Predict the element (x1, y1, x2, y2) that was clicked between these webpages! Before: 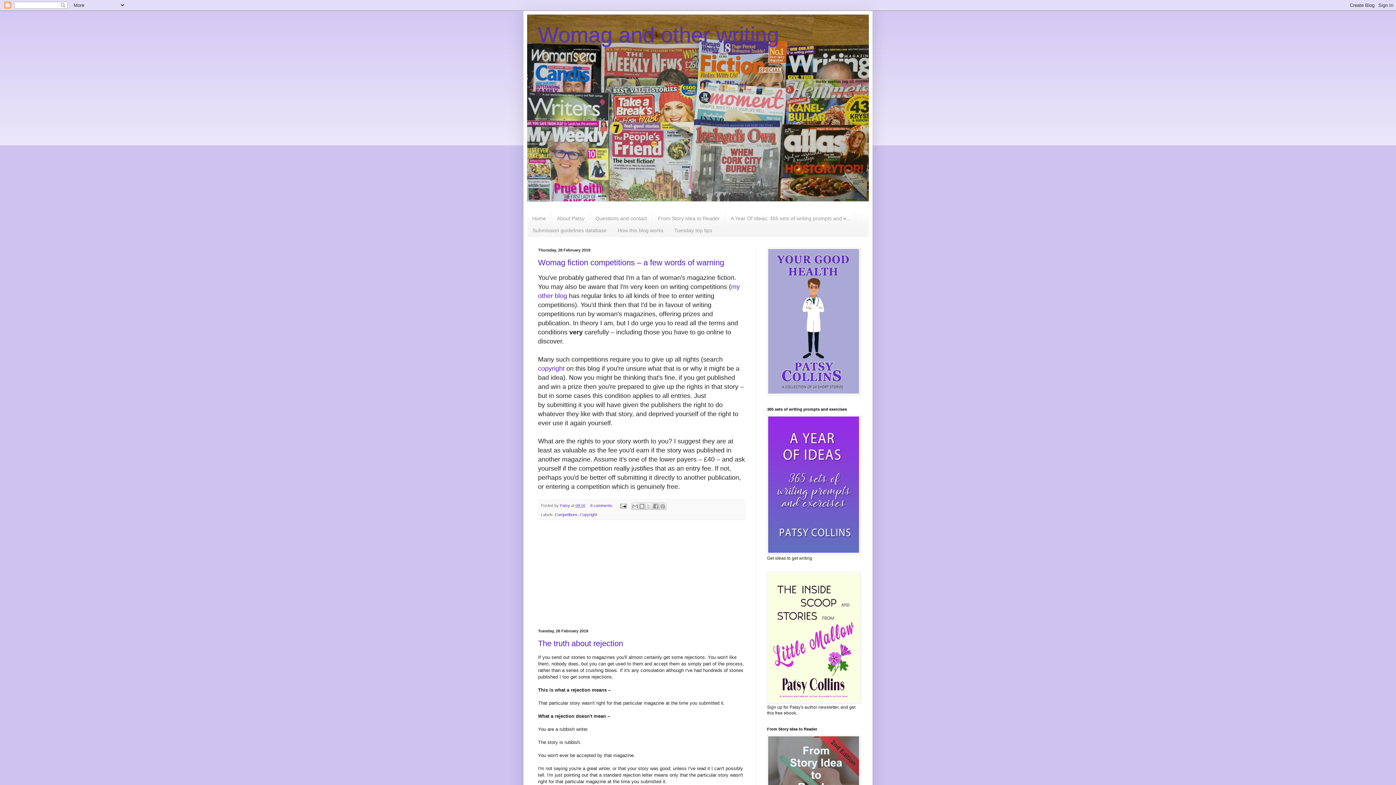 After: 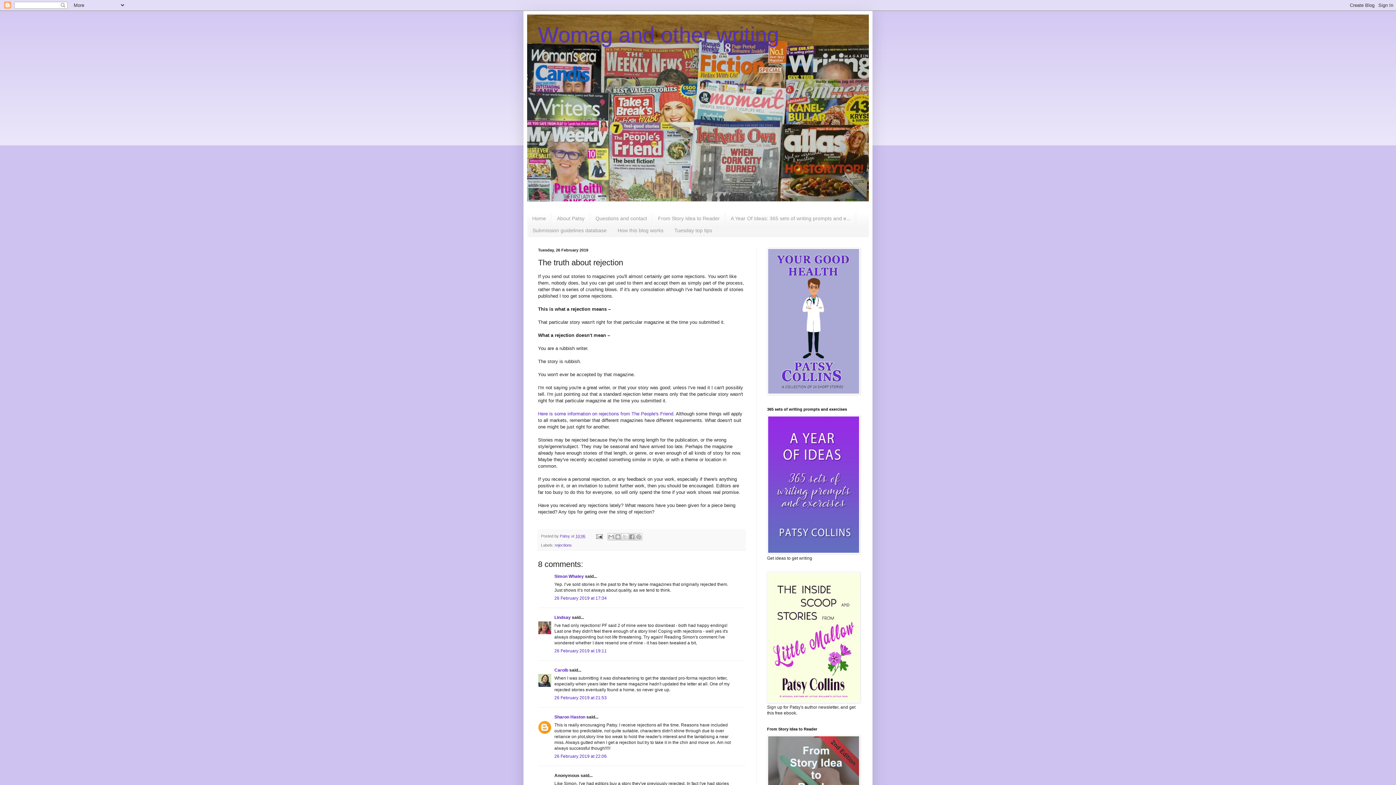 Action: bbox: (538, 639, 623, 648) label: The truth about rejection